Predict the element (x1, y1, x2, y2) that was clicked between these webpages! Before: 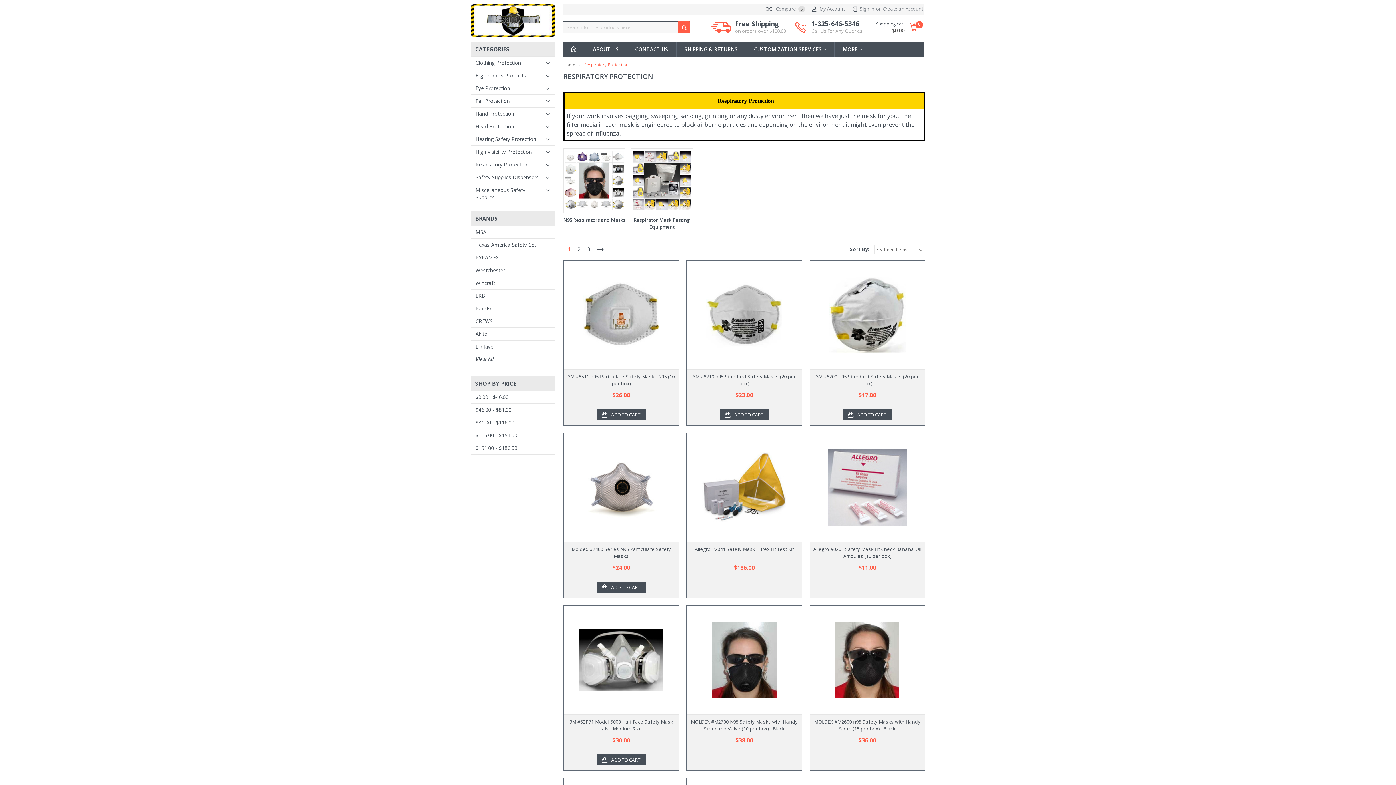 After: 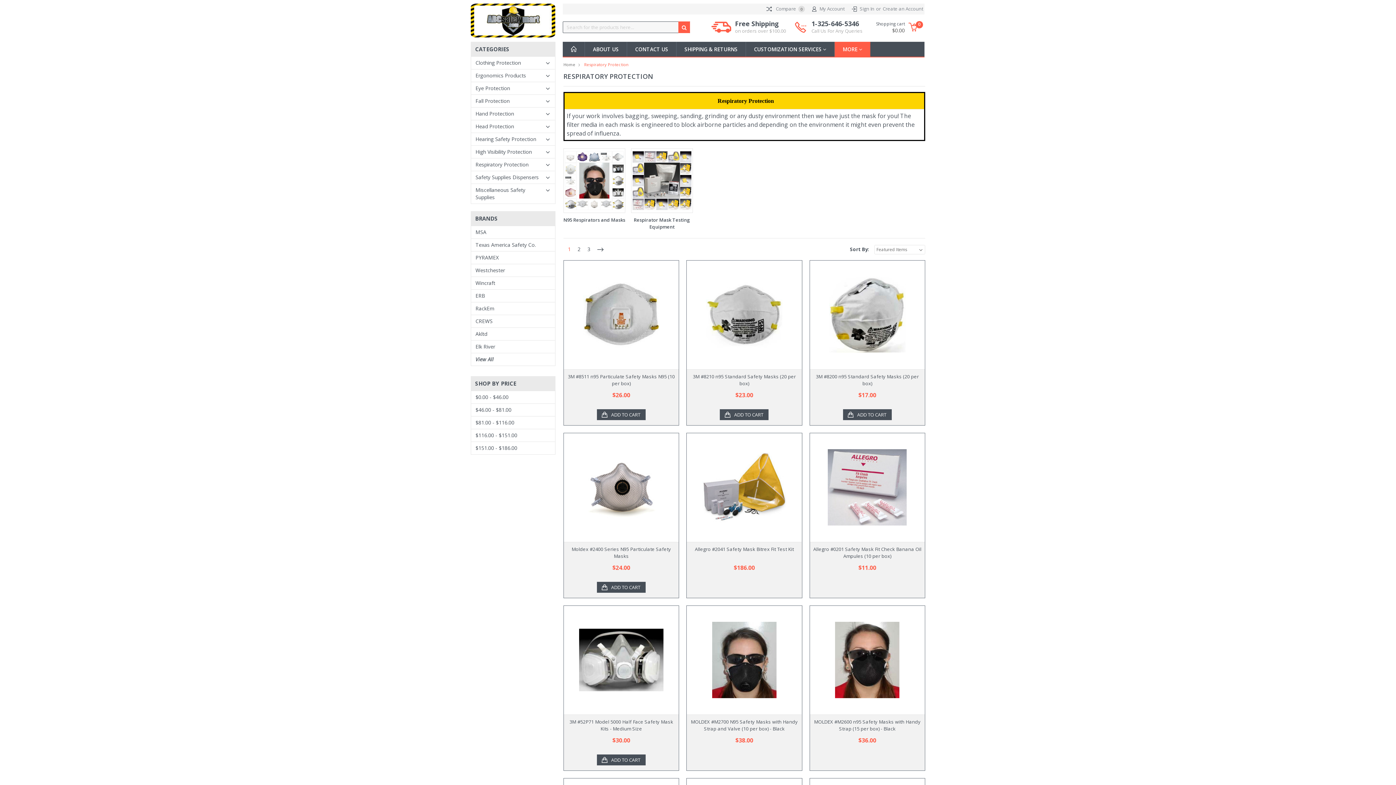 Action: label: MORE  bbox: (834, 41, 870, 56)